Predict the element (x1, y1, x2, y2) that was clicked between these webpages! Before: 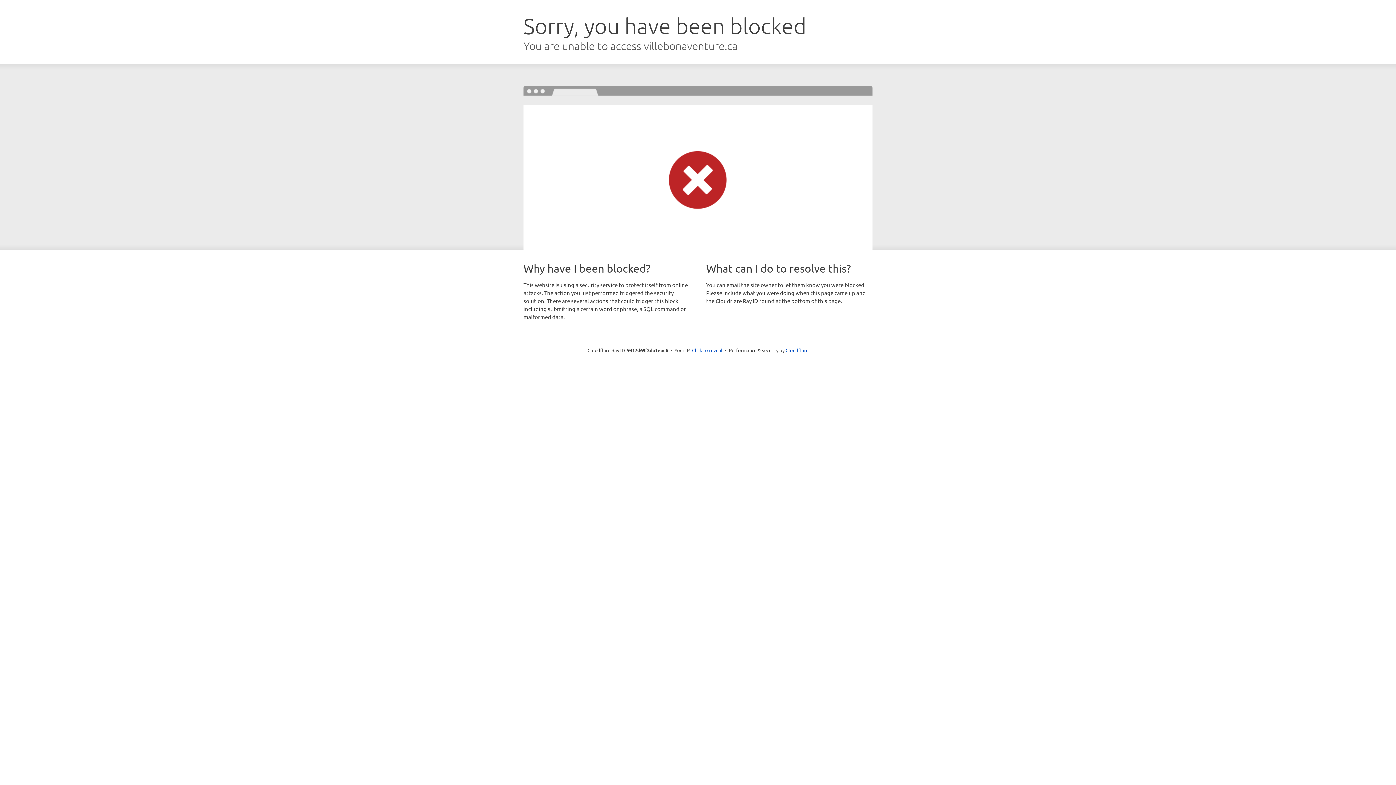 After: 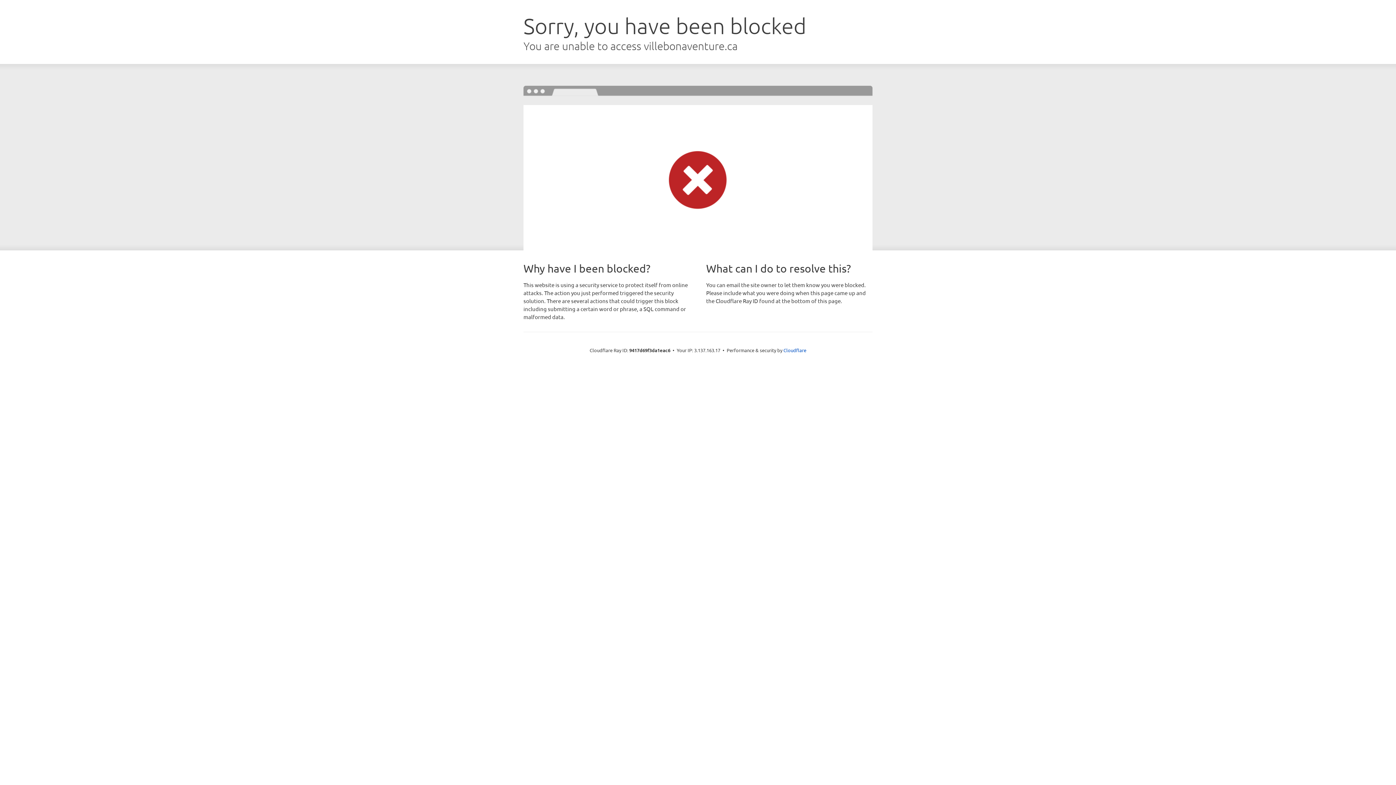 Action: bbox: (692, 346, 722, 353) label: Click to reveal